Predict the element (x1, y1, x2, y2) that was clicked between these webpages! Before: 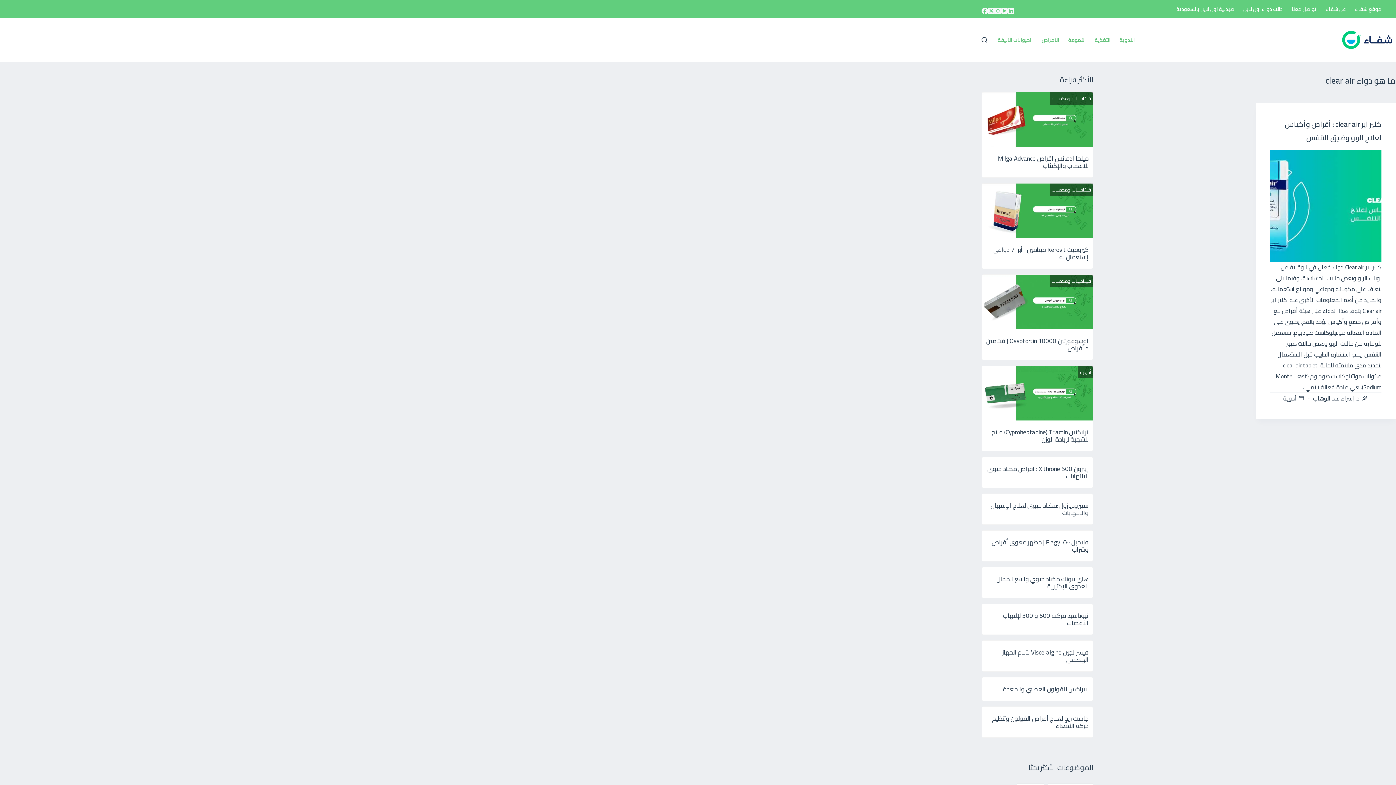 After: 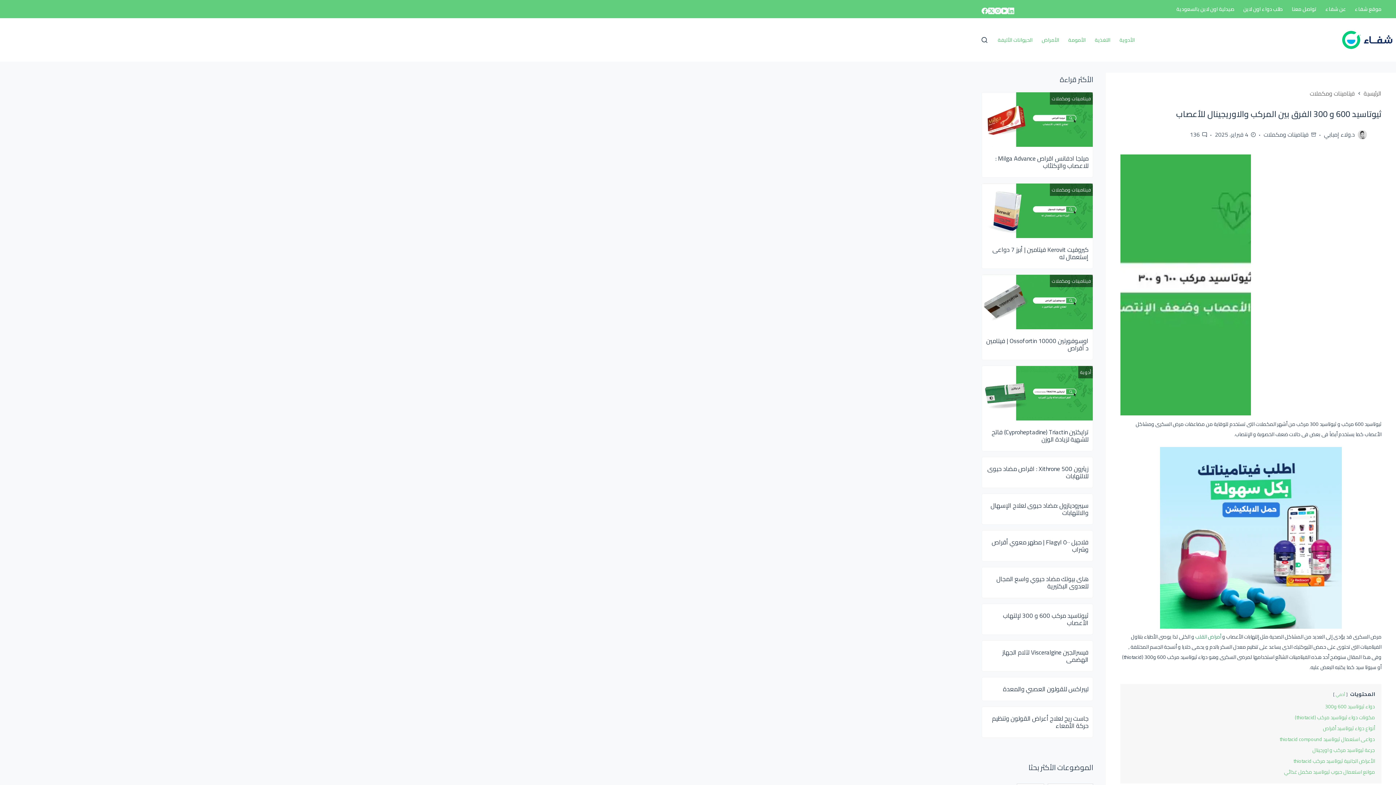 Action: bbox: (1003, 610, 1088, 629) label: ثيوتاسيد مركب 600 و 300 لإلتهاب الأعصاب